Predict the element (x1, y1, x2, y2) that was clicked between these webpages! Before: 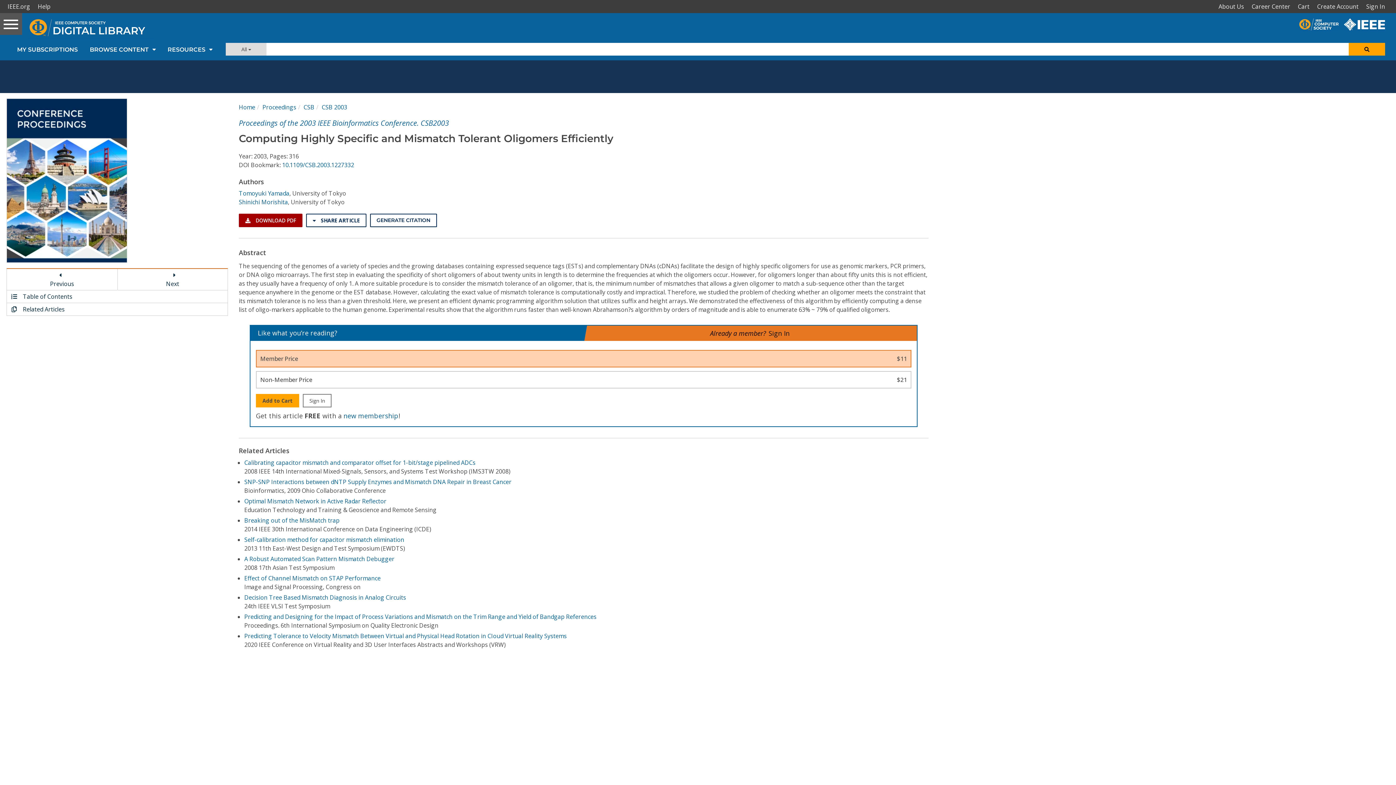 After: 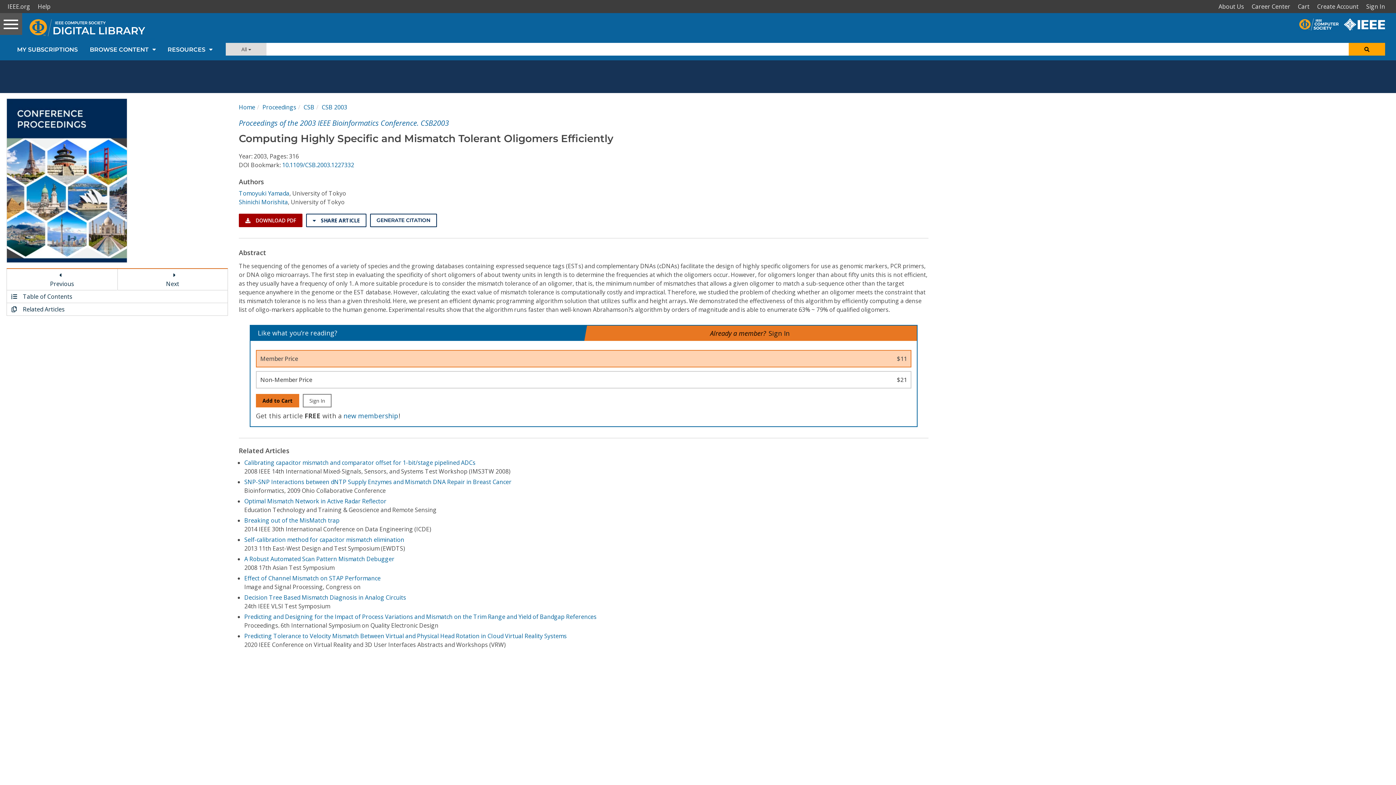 Action: label: Add to Cart bbox: (255, 394, 299, 407)